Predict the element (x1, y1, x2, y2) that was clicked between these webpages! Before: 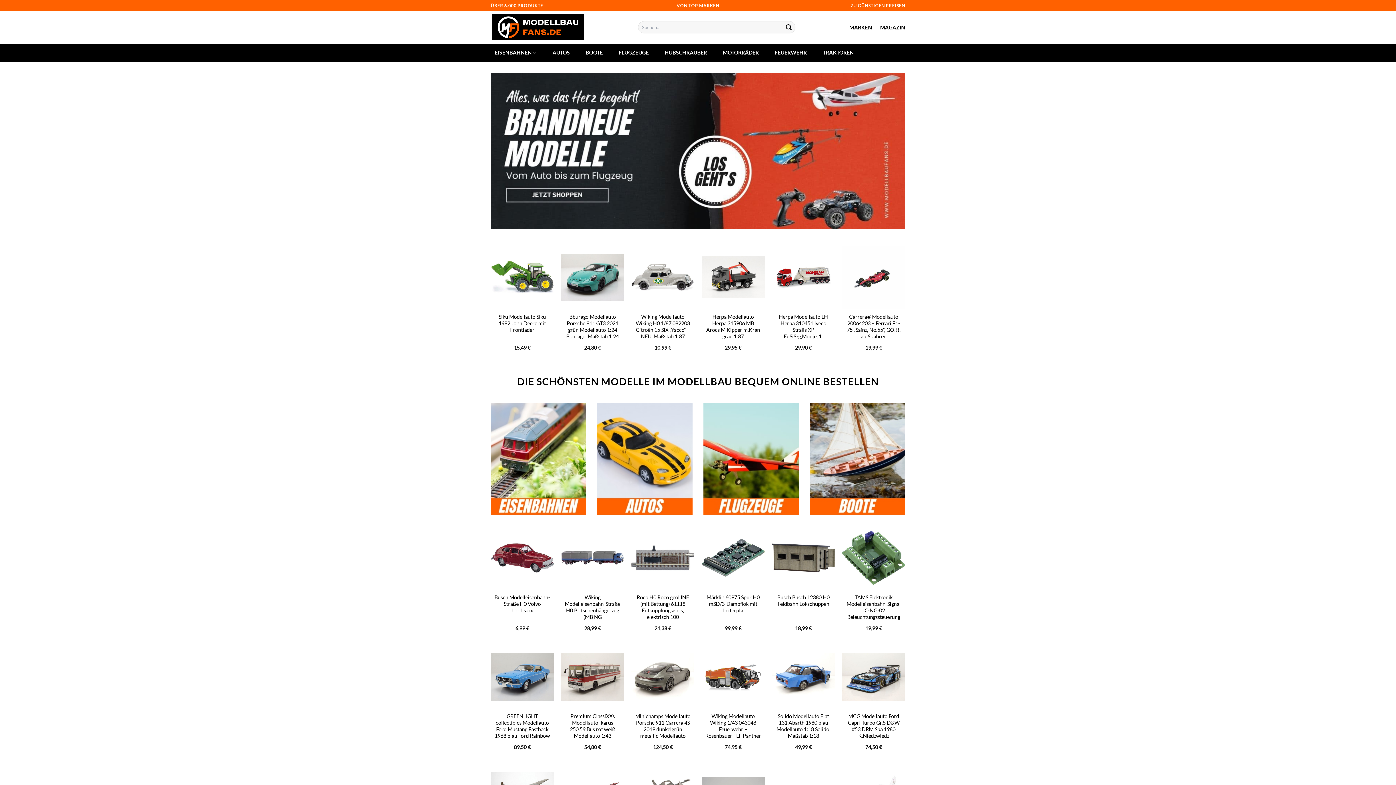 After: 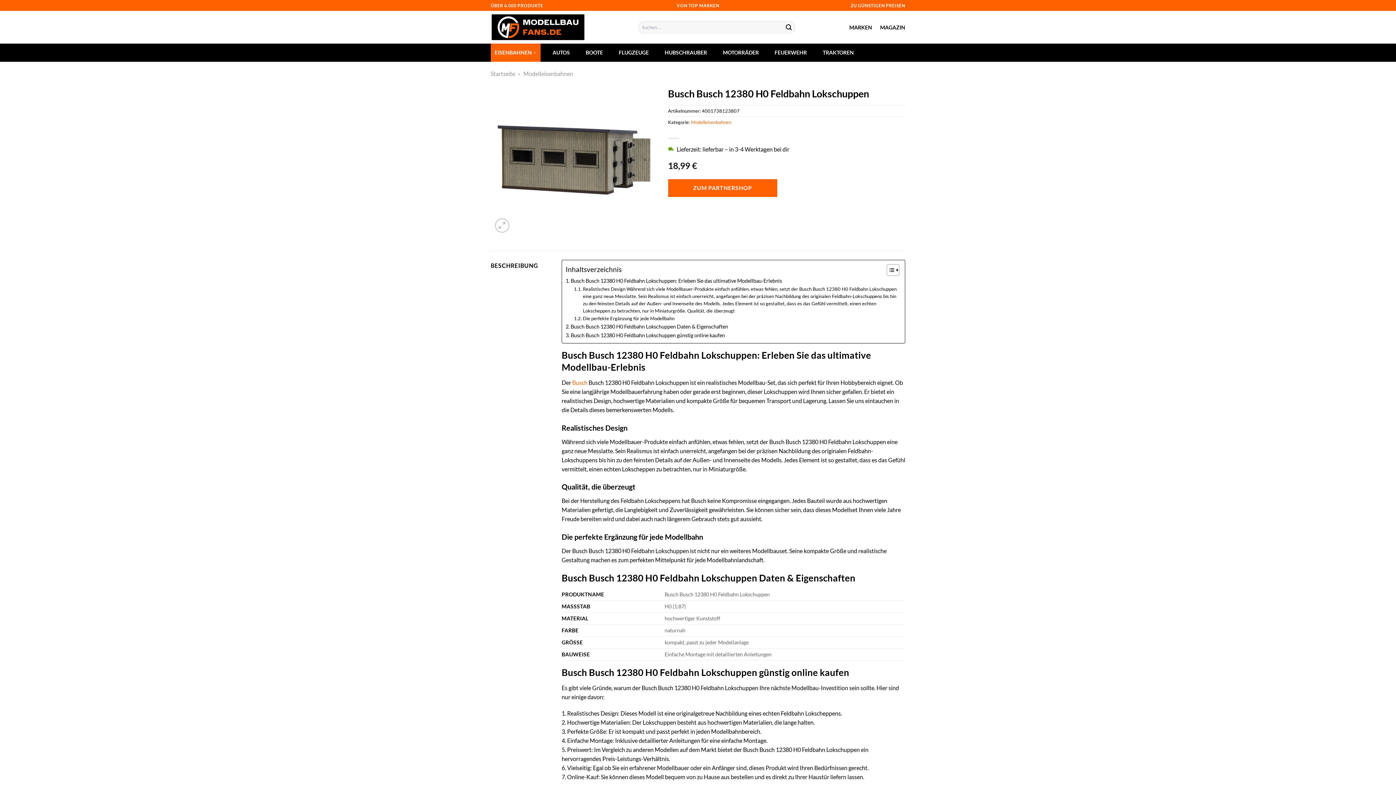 Action: label: Busch Busch 12380 H0 Feldbahn Lokschuppen bbox: (775, 594, 831, 607)